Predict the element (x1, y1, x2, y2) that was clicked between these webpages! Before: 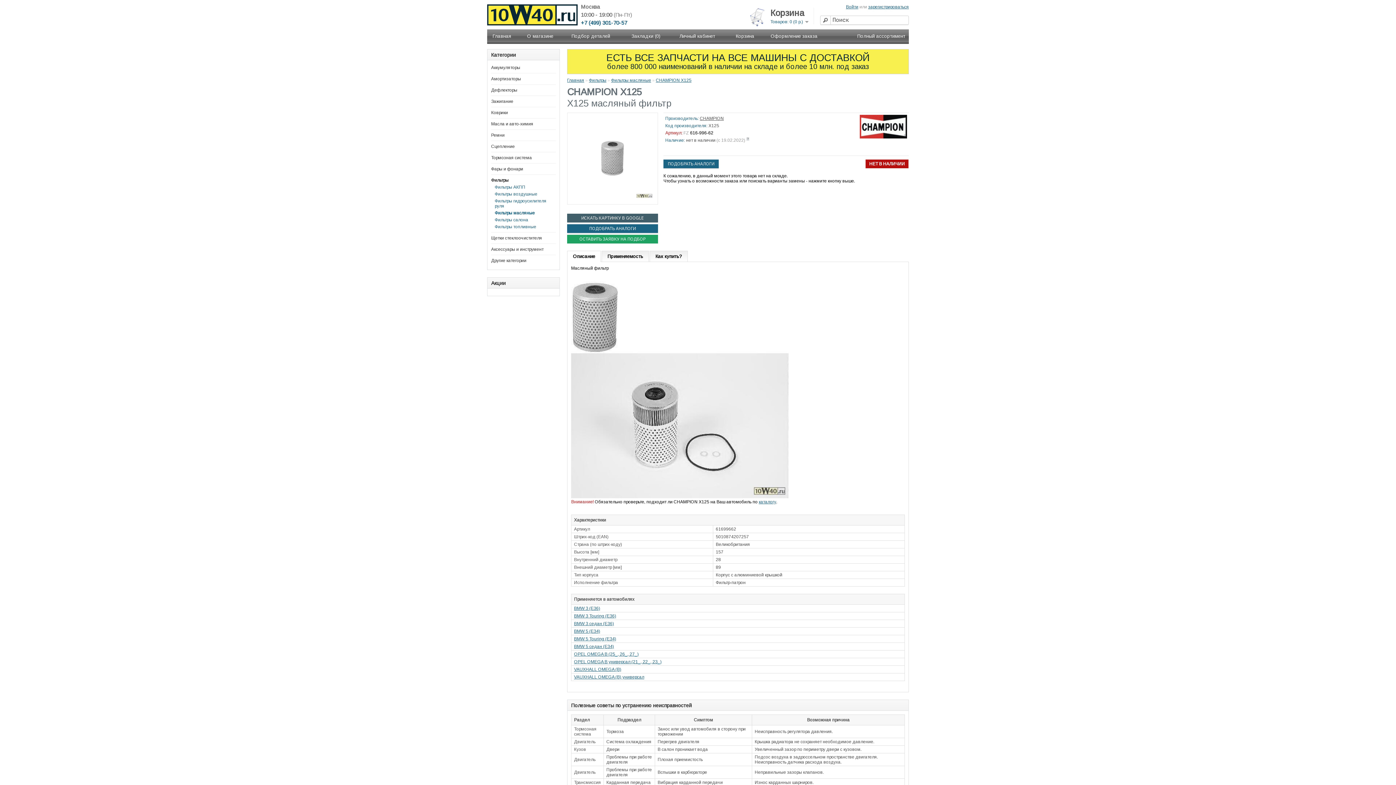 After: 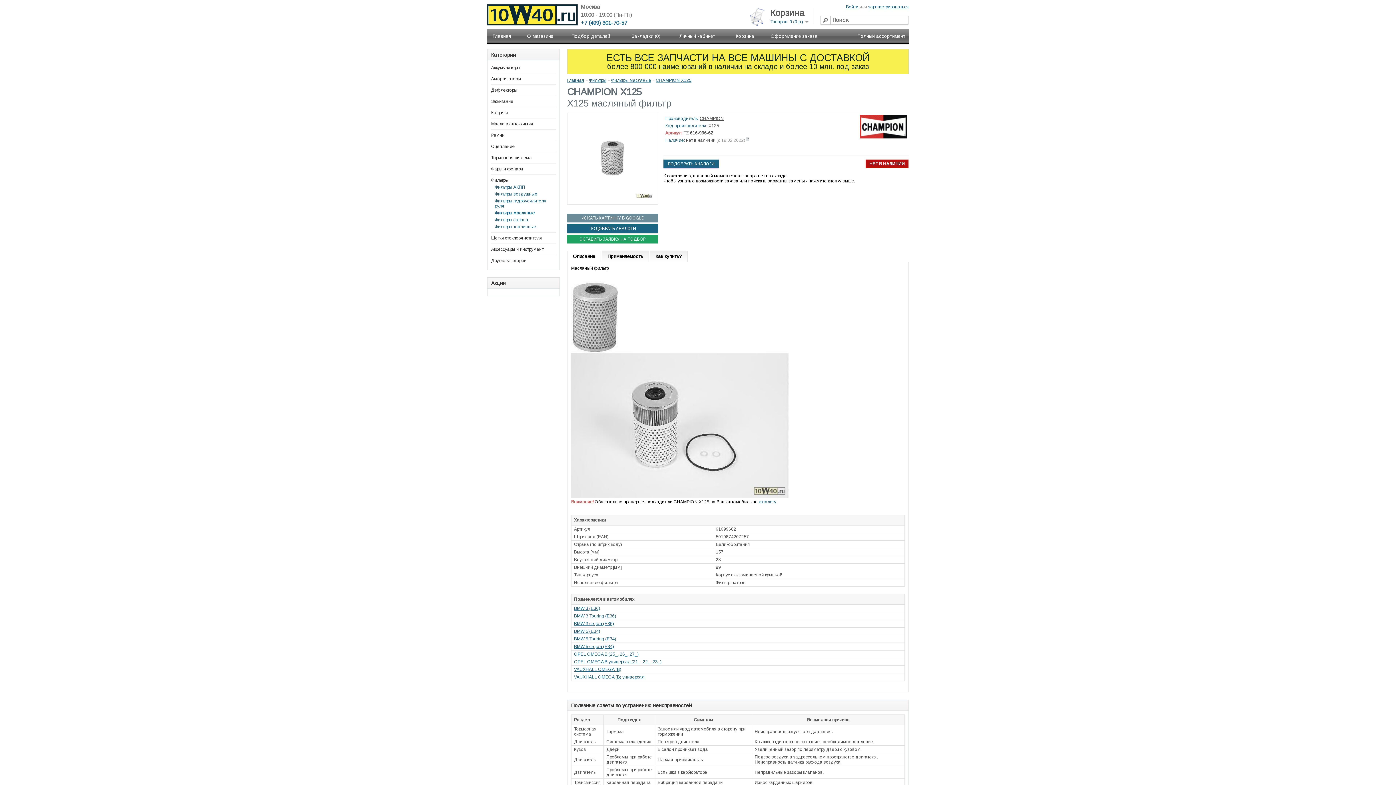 Action: label: ИСКАТЬ КАРТИНКУ В GOOGLE bbox: (567, 213, 658, 222)